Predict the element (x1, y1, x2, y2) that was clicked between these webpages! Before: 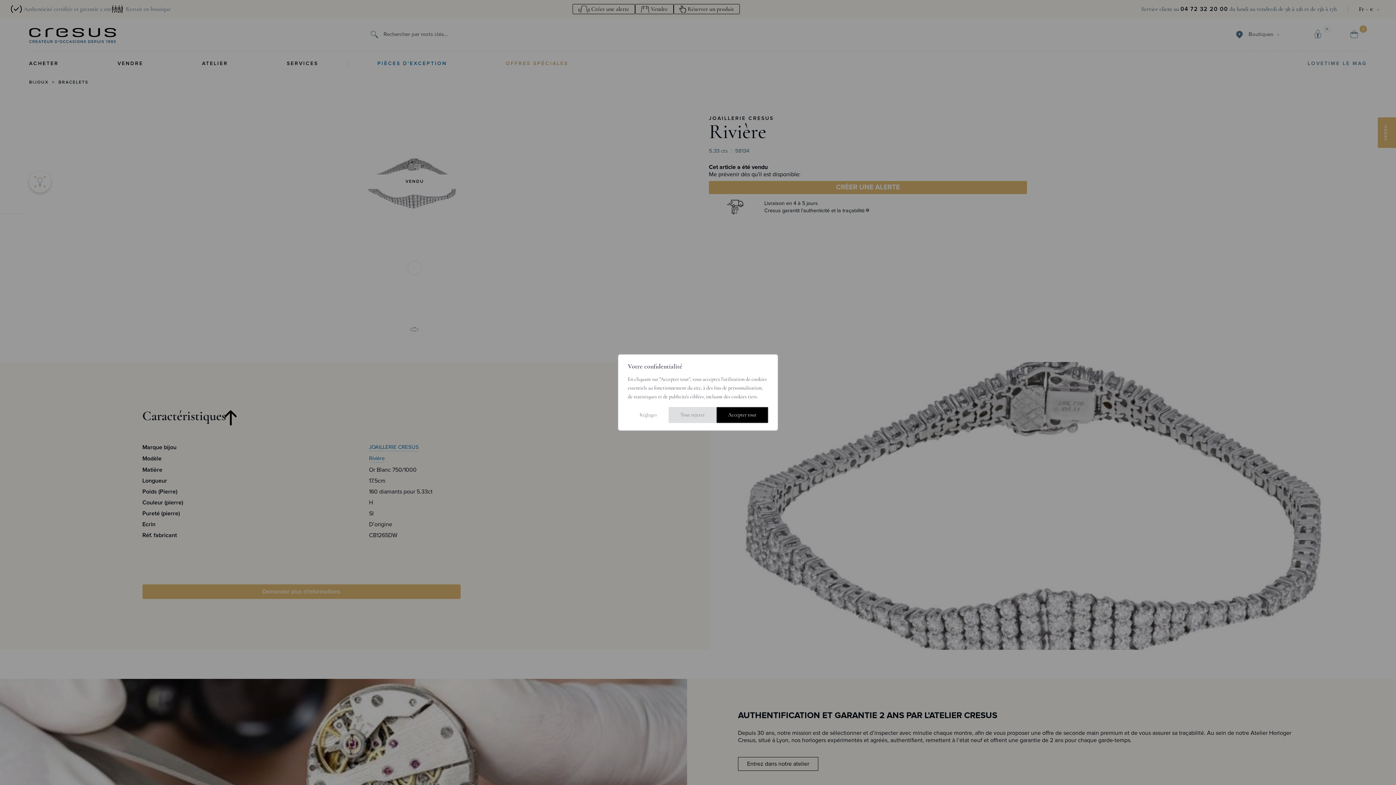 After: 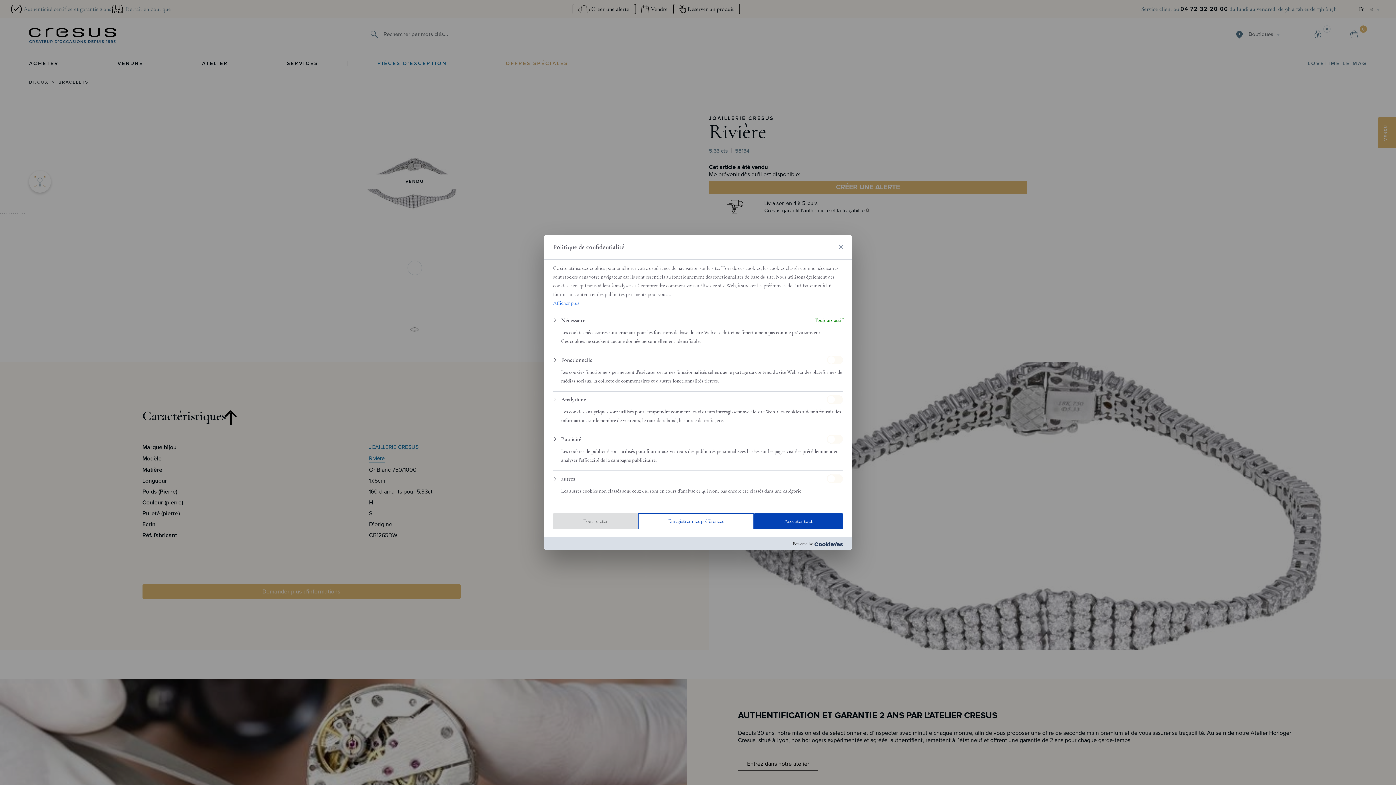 Action: bbox: (628, 407, 668, 423) label: Réglages